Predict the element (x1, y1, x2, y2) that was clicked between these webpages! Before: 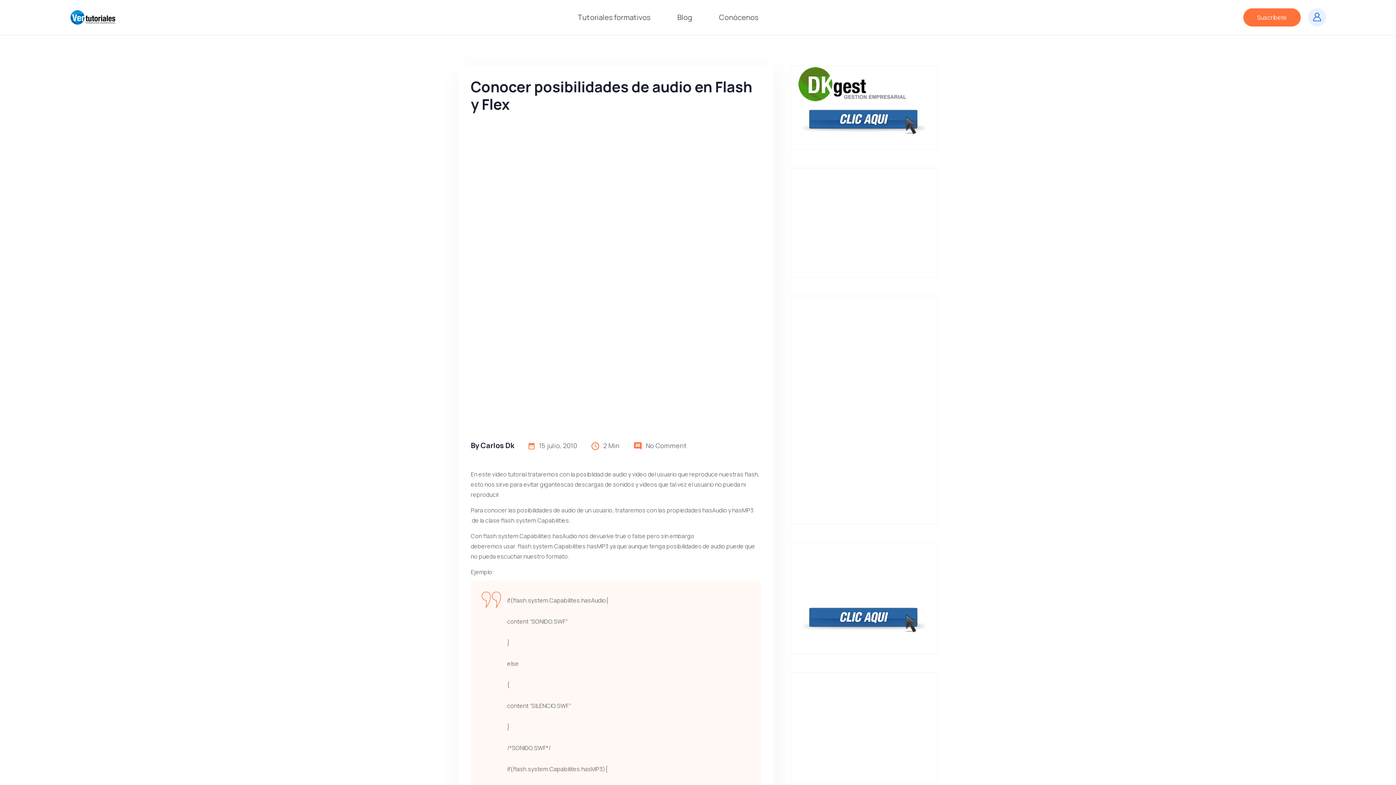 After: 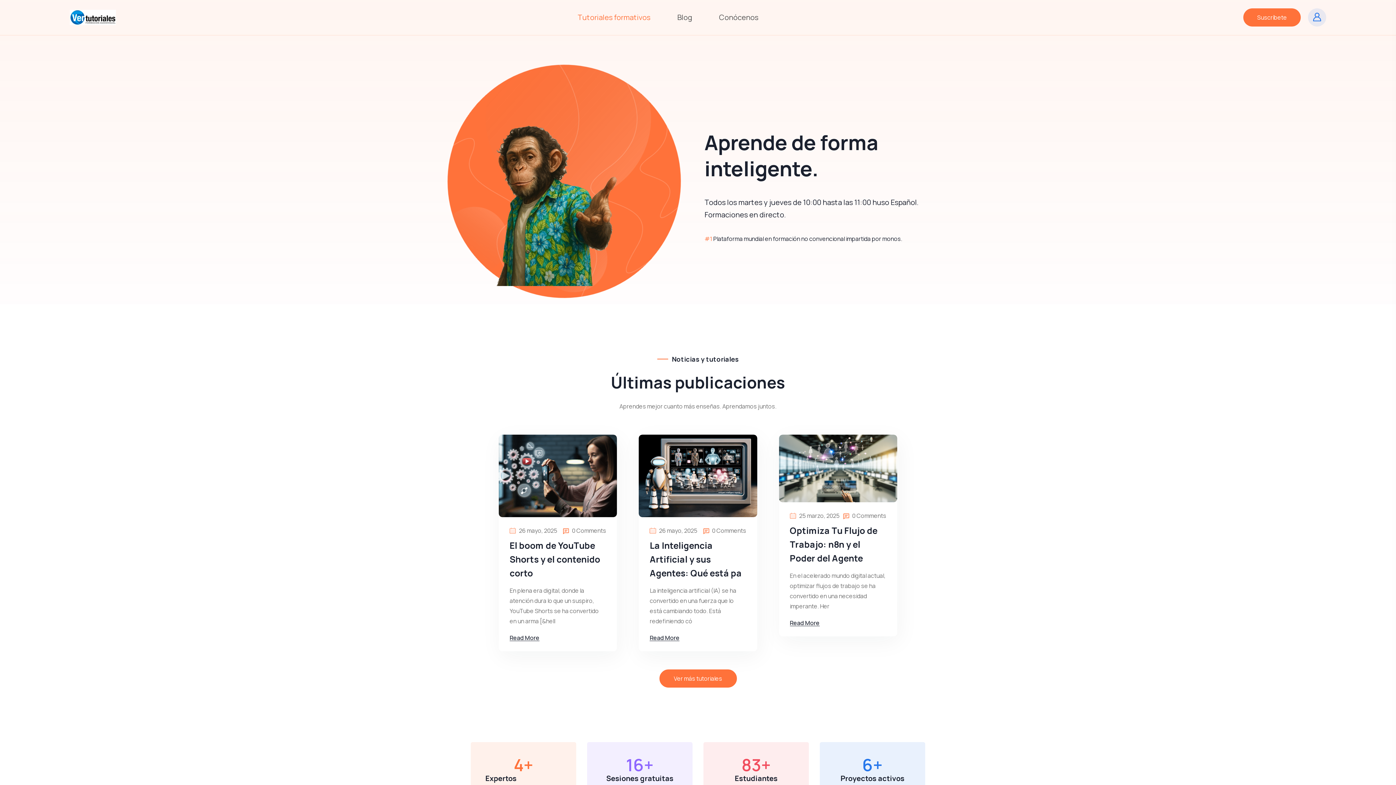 Action: bbox: (69, 12, 116, 20)